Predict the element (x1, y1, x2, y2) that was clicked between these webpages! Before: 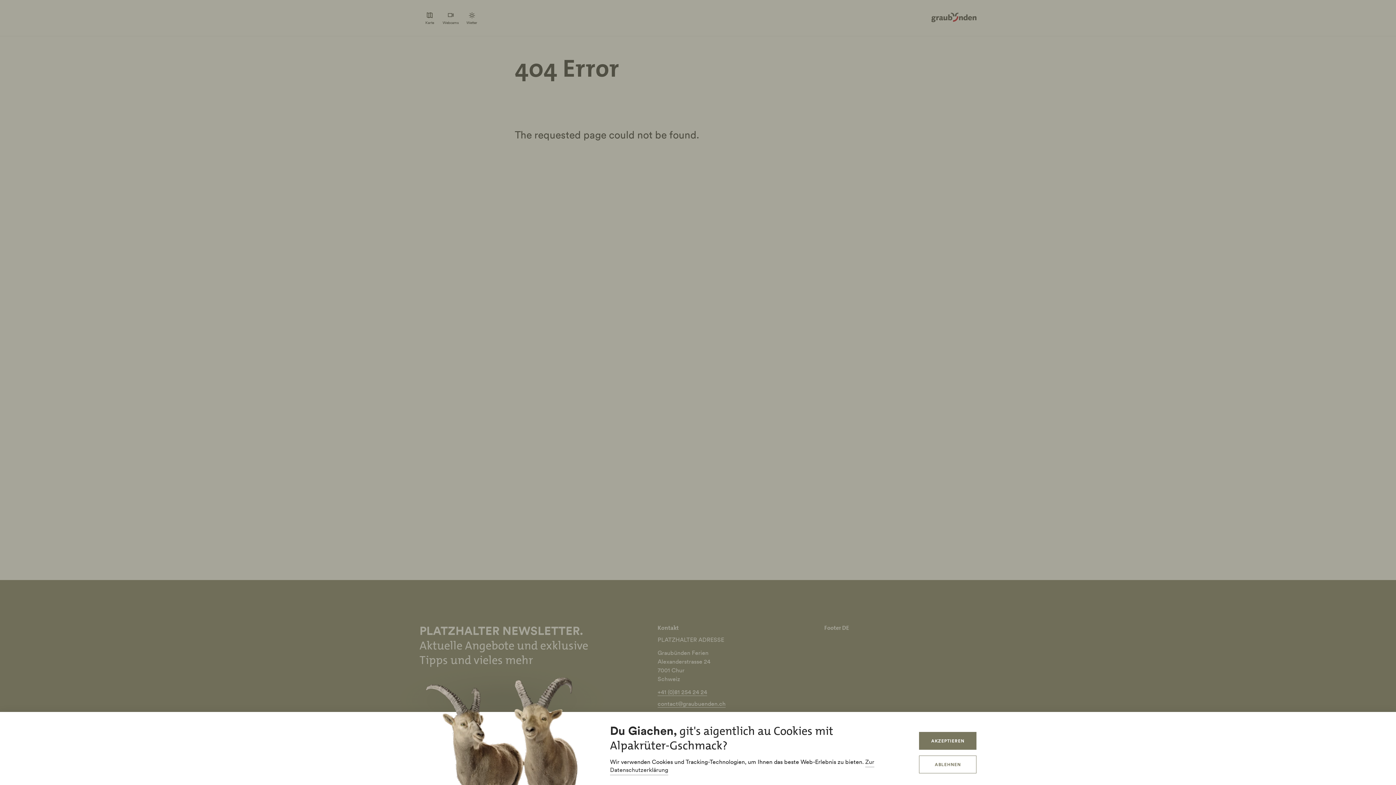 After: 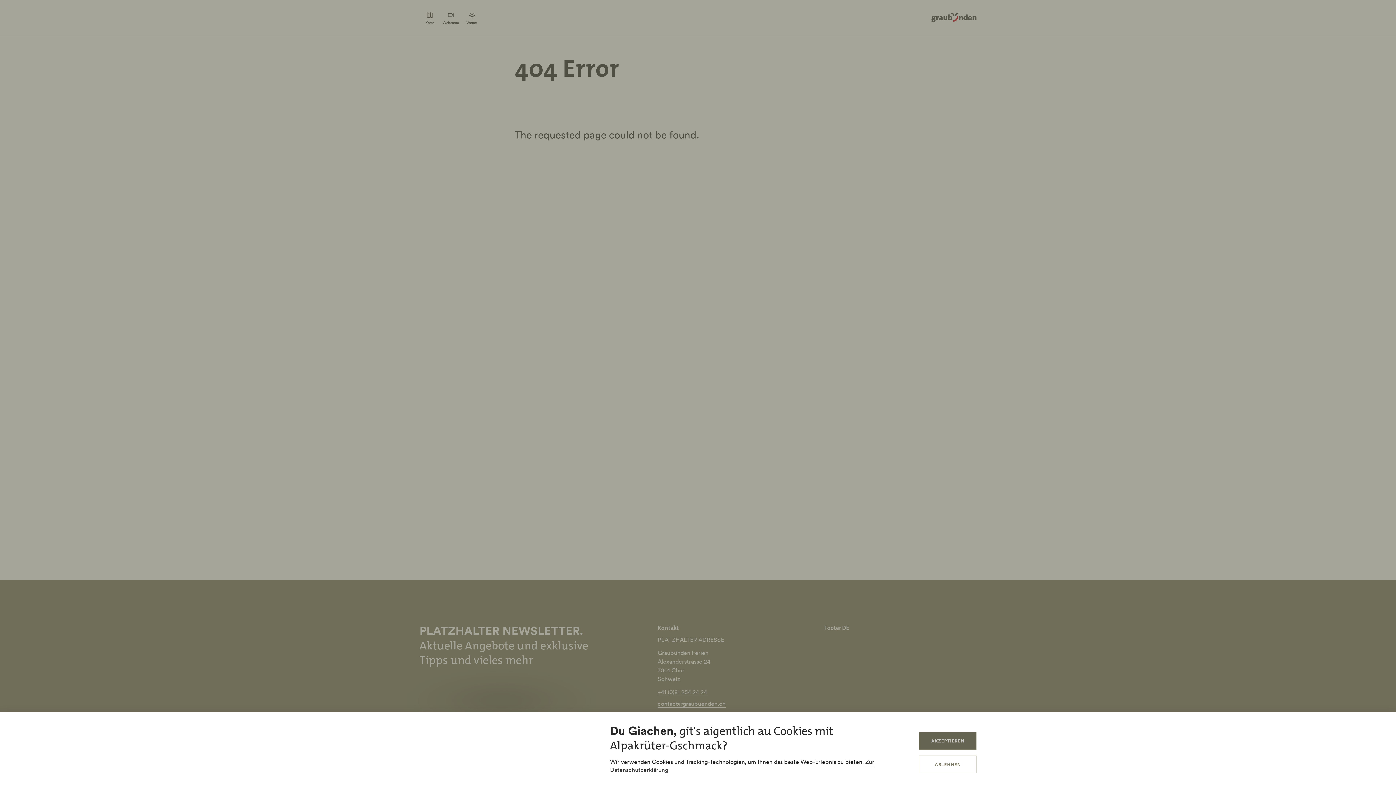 Action: label: AKZEPTIEREN bbox: (919, 732, 976, 750)